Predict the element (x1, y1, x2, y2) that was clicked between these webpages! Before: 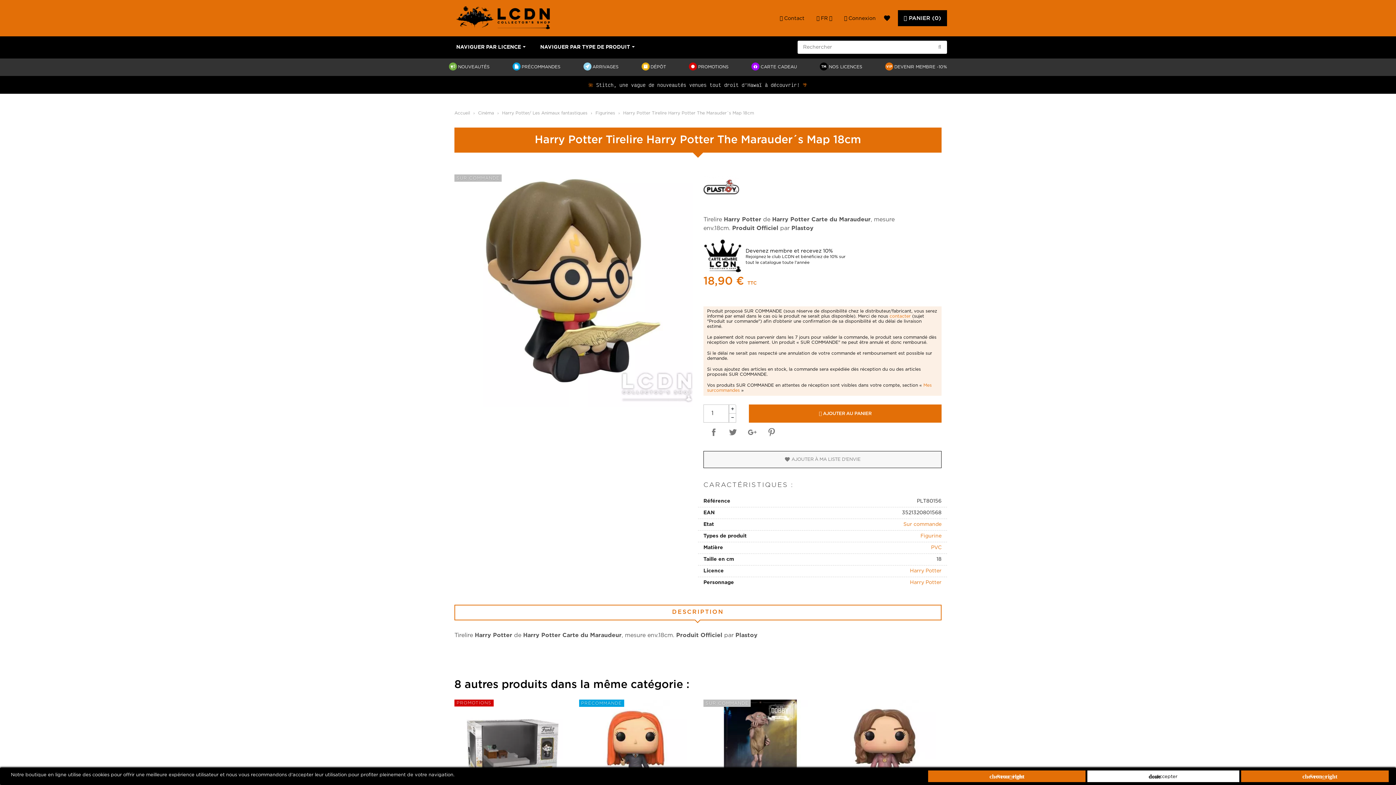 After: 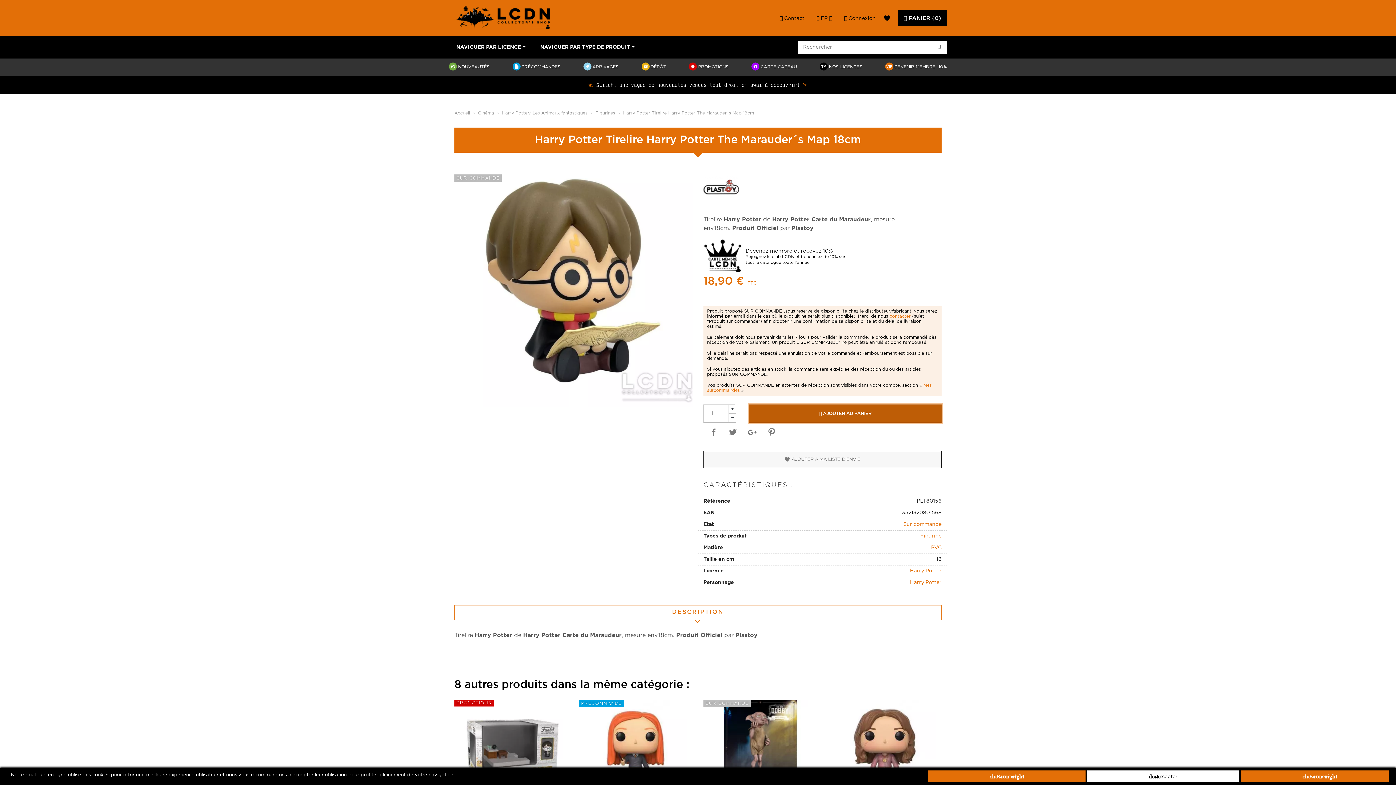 Action: label:  AJOUTER AU PANIER bbox: (749, 404, 941, 422)